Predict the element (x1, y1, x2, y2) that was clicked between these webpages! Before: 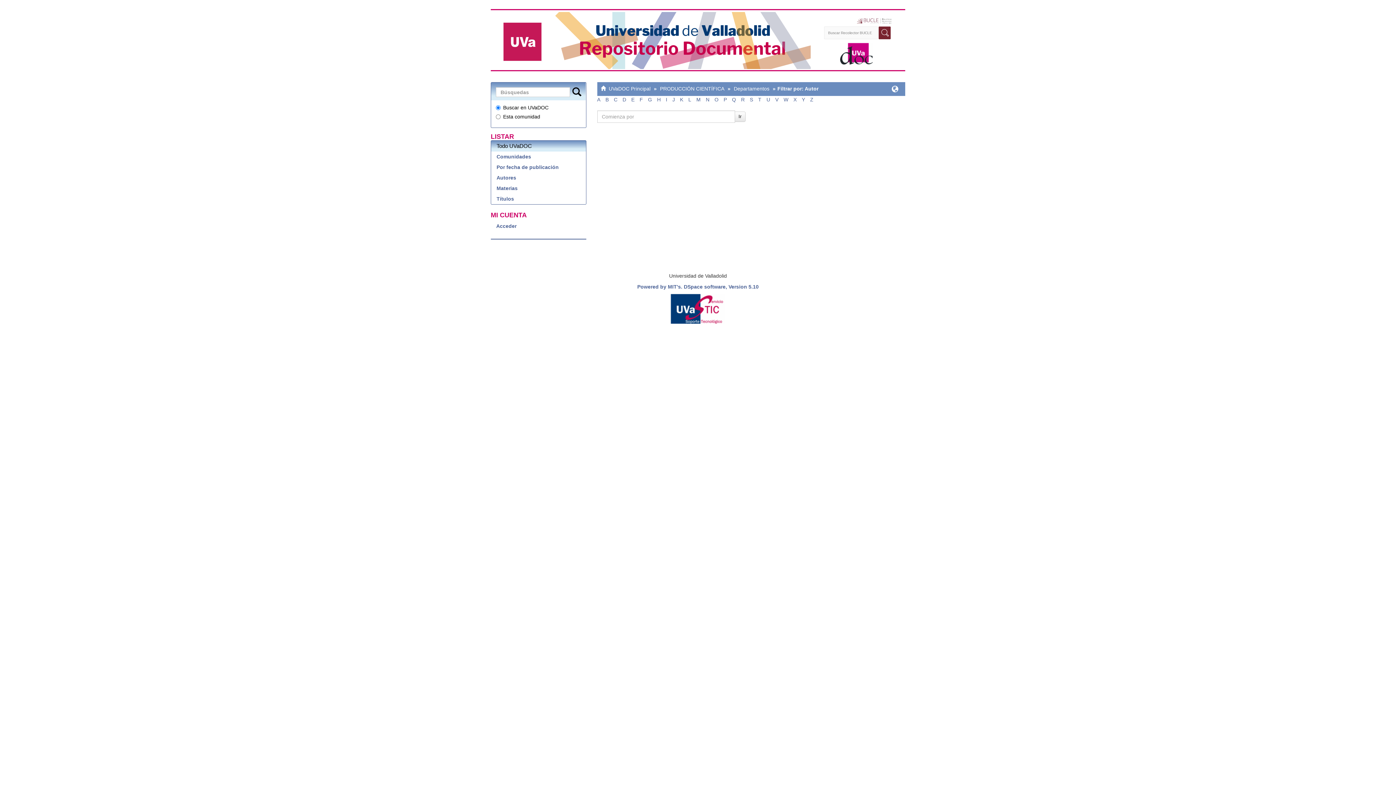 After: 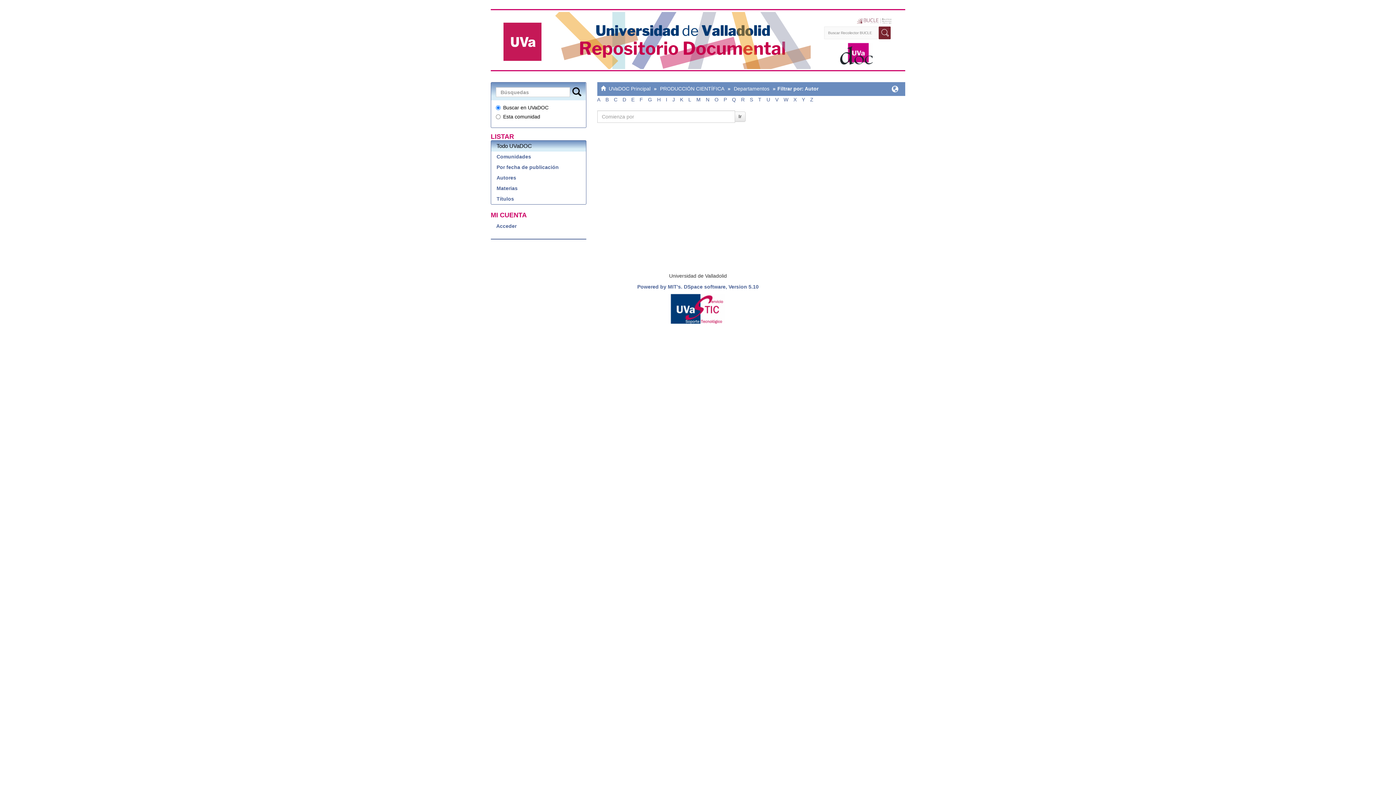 Action: bbox: (706, 96, 709, 102) label: N